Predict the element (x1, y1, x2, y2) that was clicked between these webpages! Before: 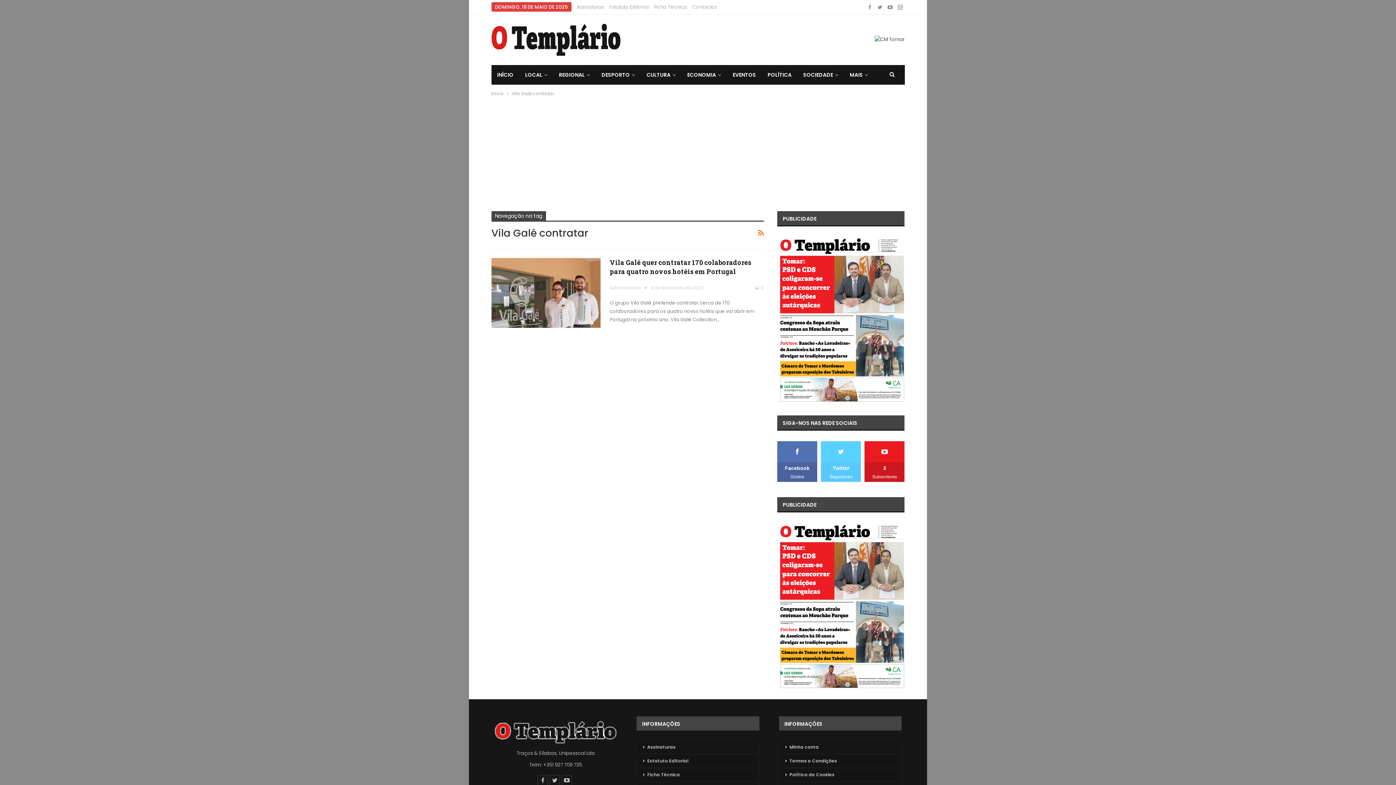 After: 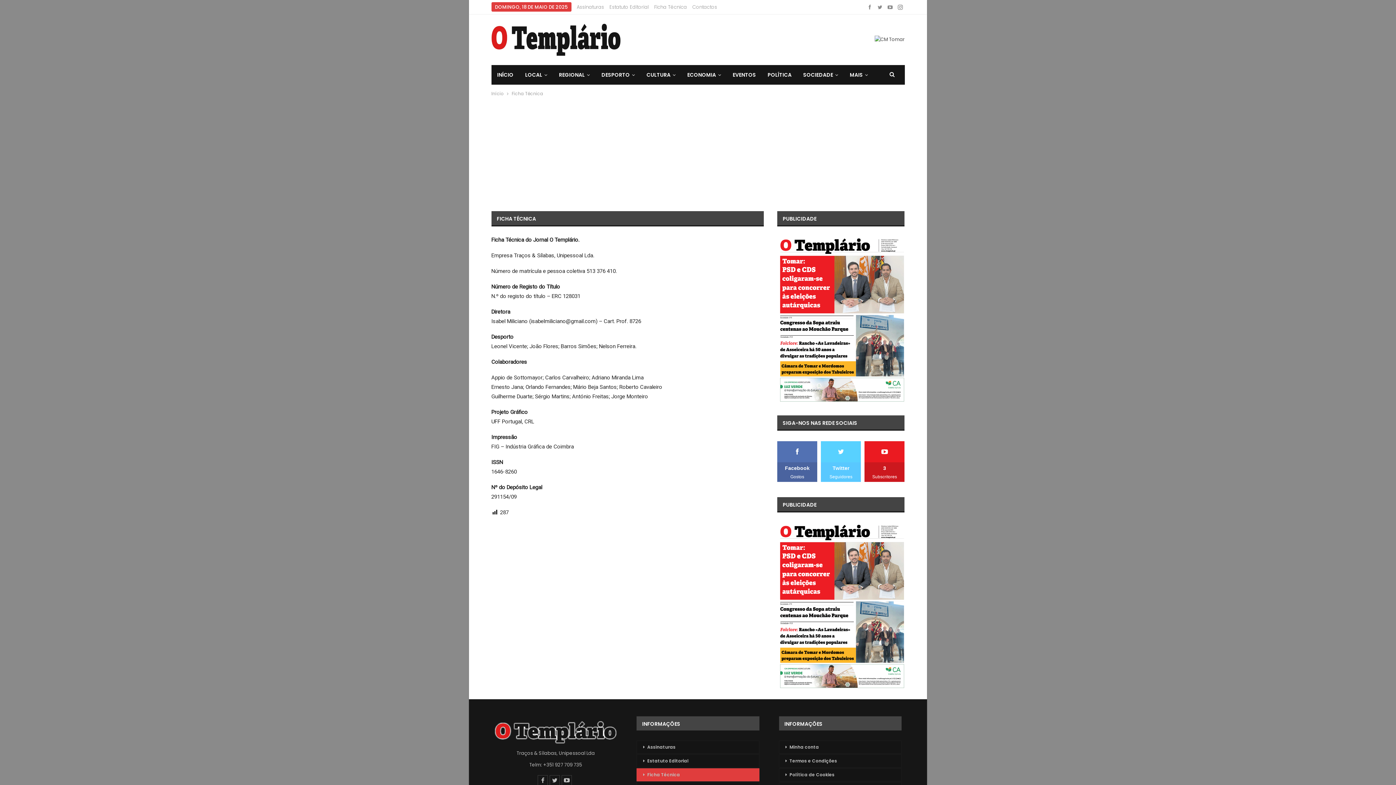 Action: label: Ficha Técnica bbox: (636, 768, 759, 781)